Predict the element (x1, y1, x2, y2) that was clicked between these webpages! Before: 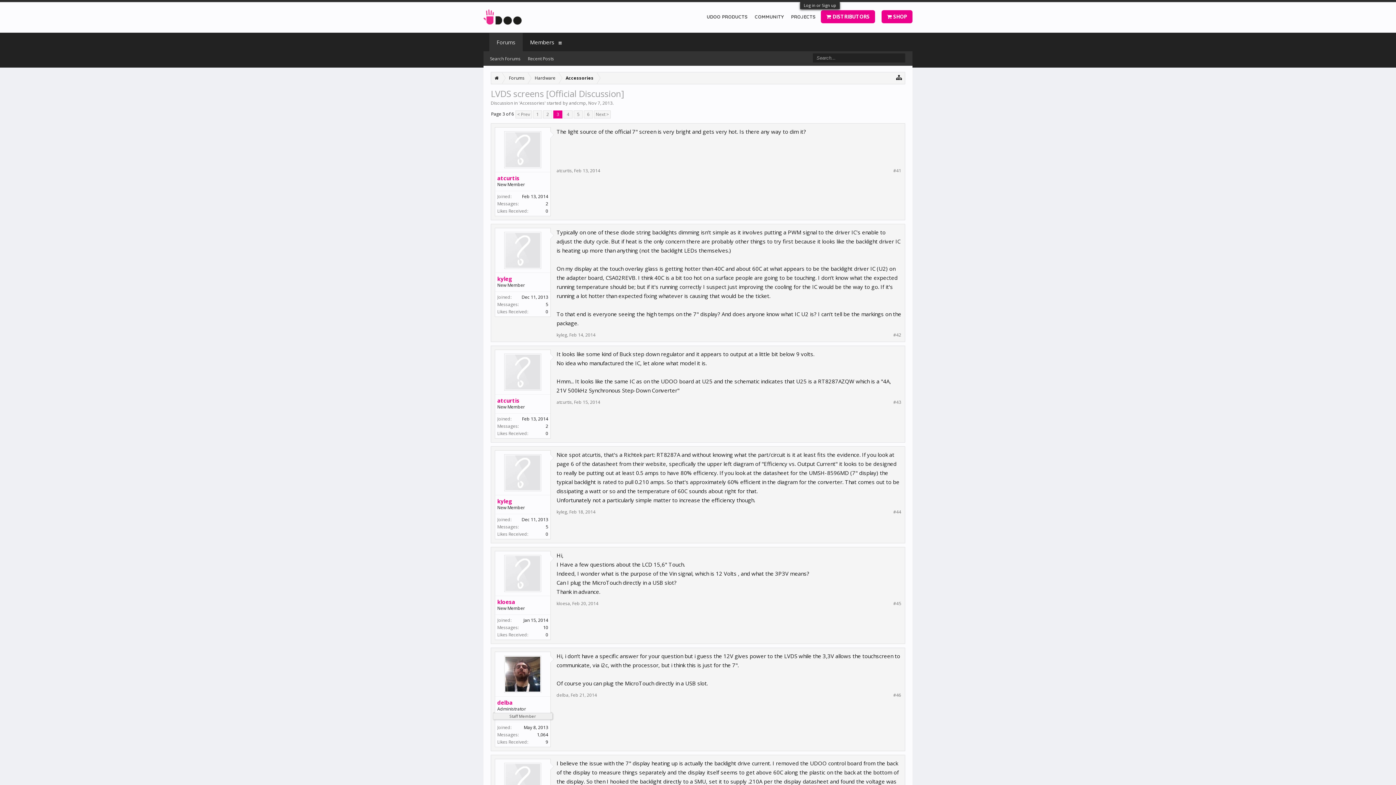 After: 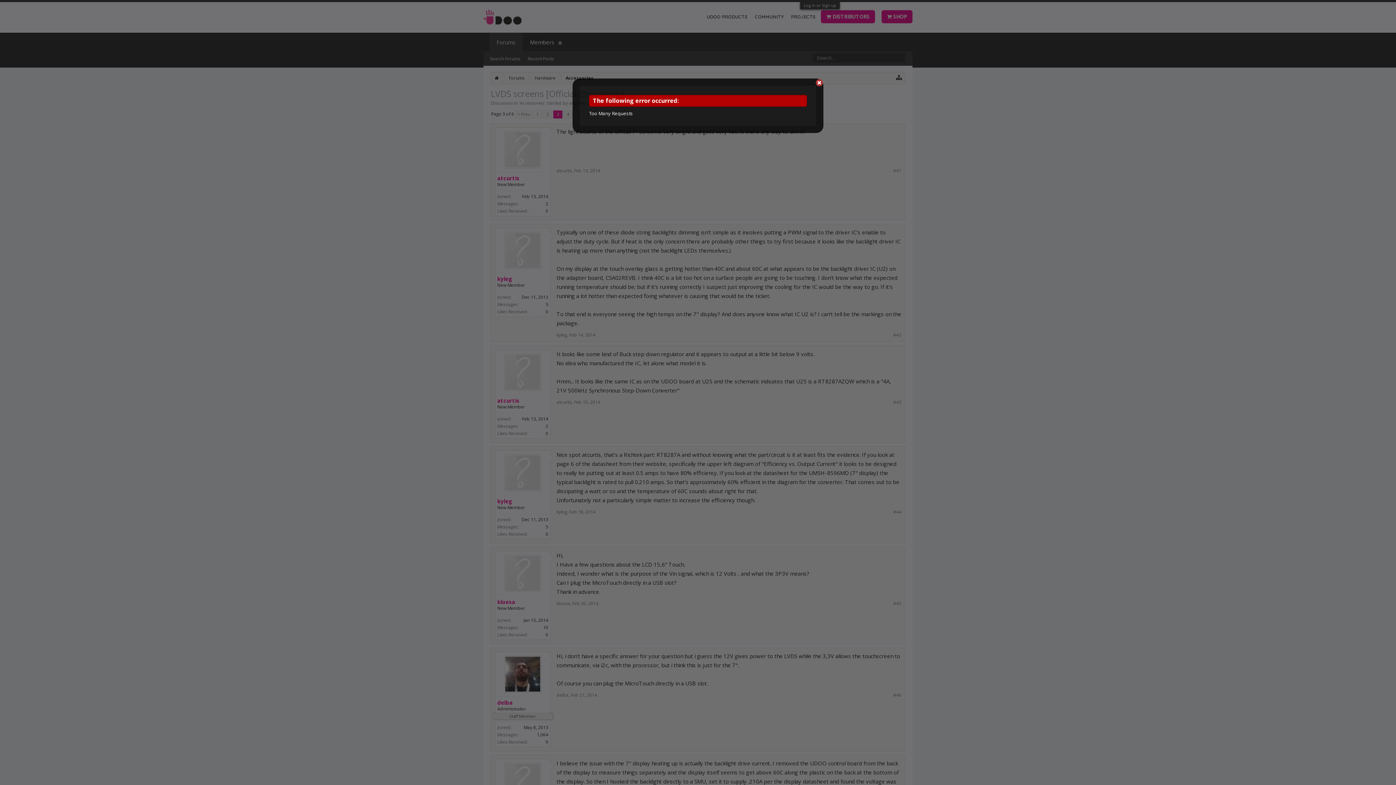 Action: label: #46 bbox: (893, 692, 901, 698)